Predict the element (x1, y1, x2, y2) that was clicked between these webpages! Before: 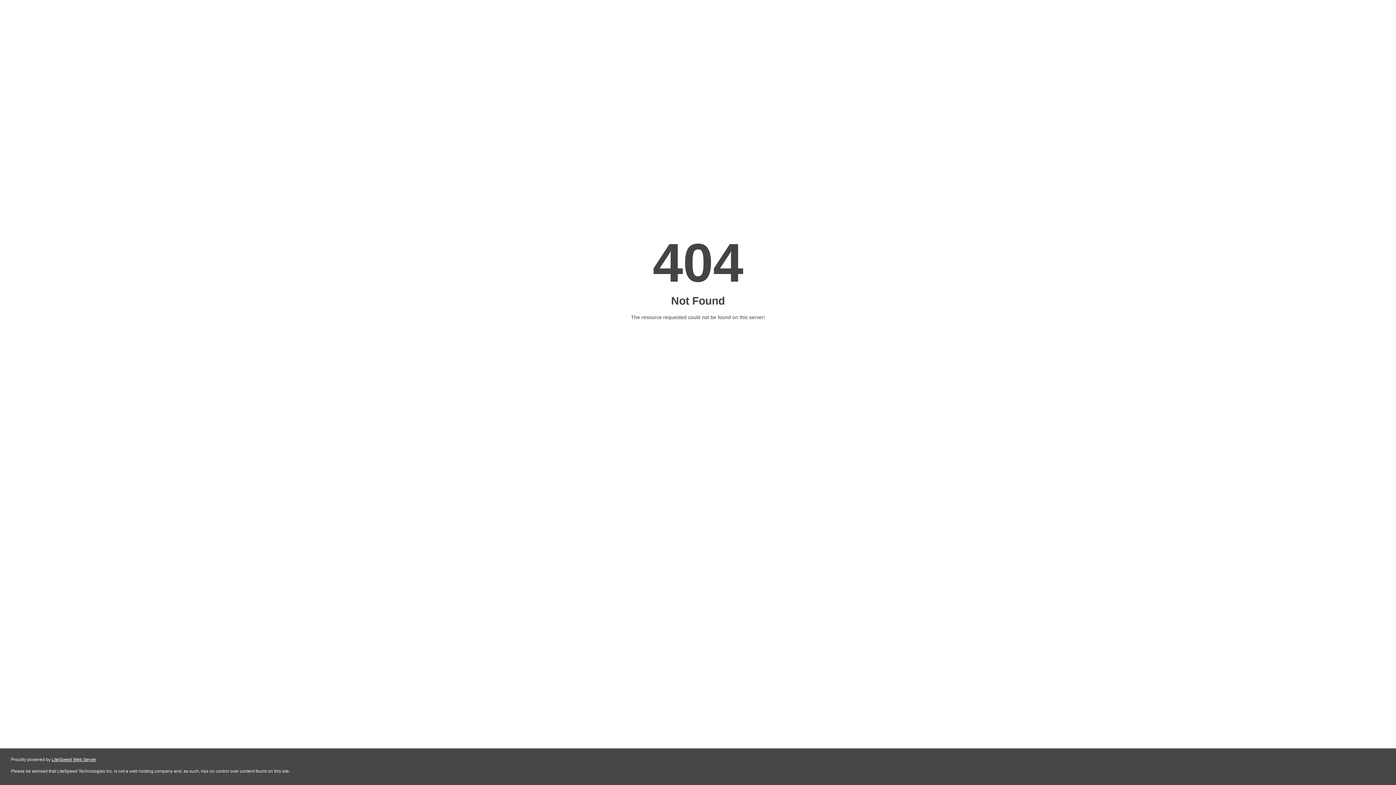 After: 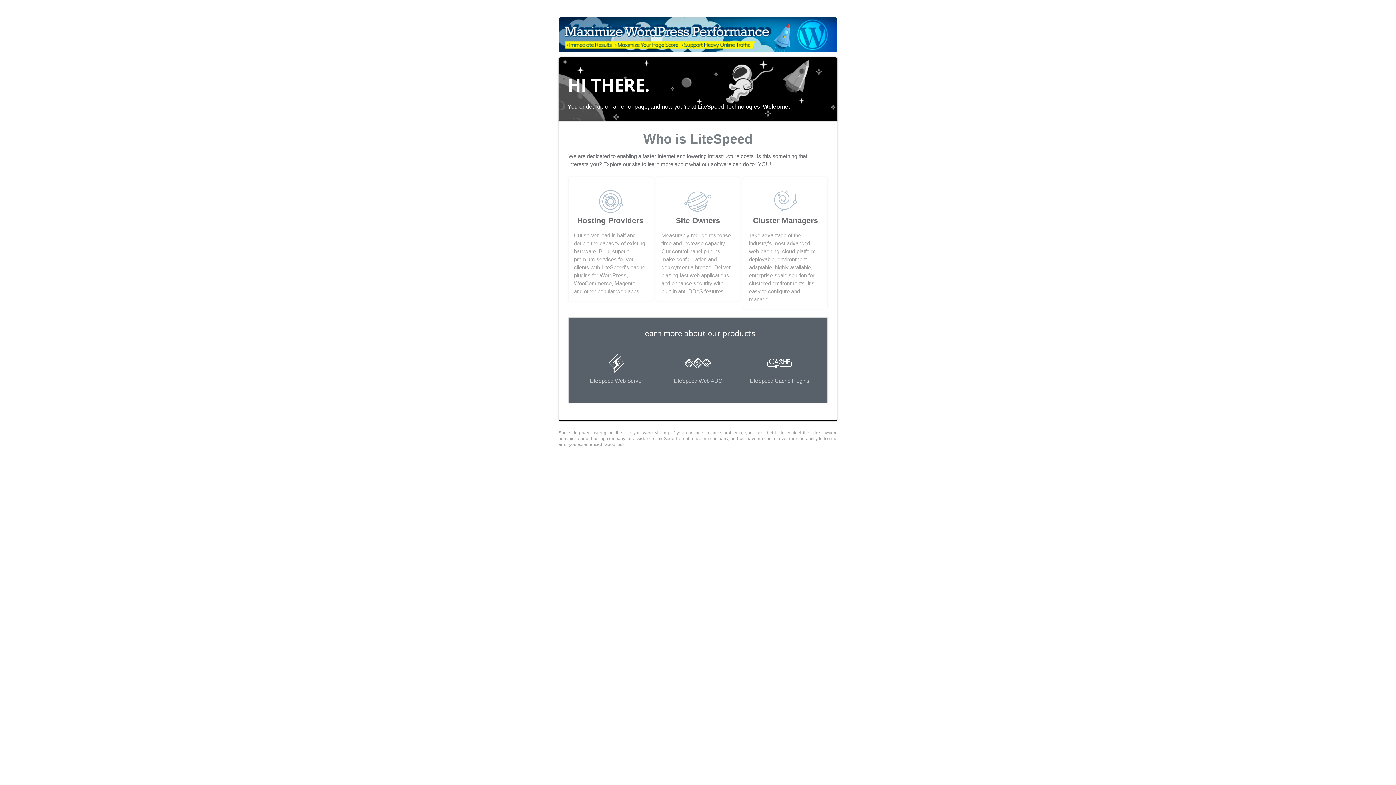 Action: label: LiteSpeed Web Server bbox: (51, 757, 96, 762)